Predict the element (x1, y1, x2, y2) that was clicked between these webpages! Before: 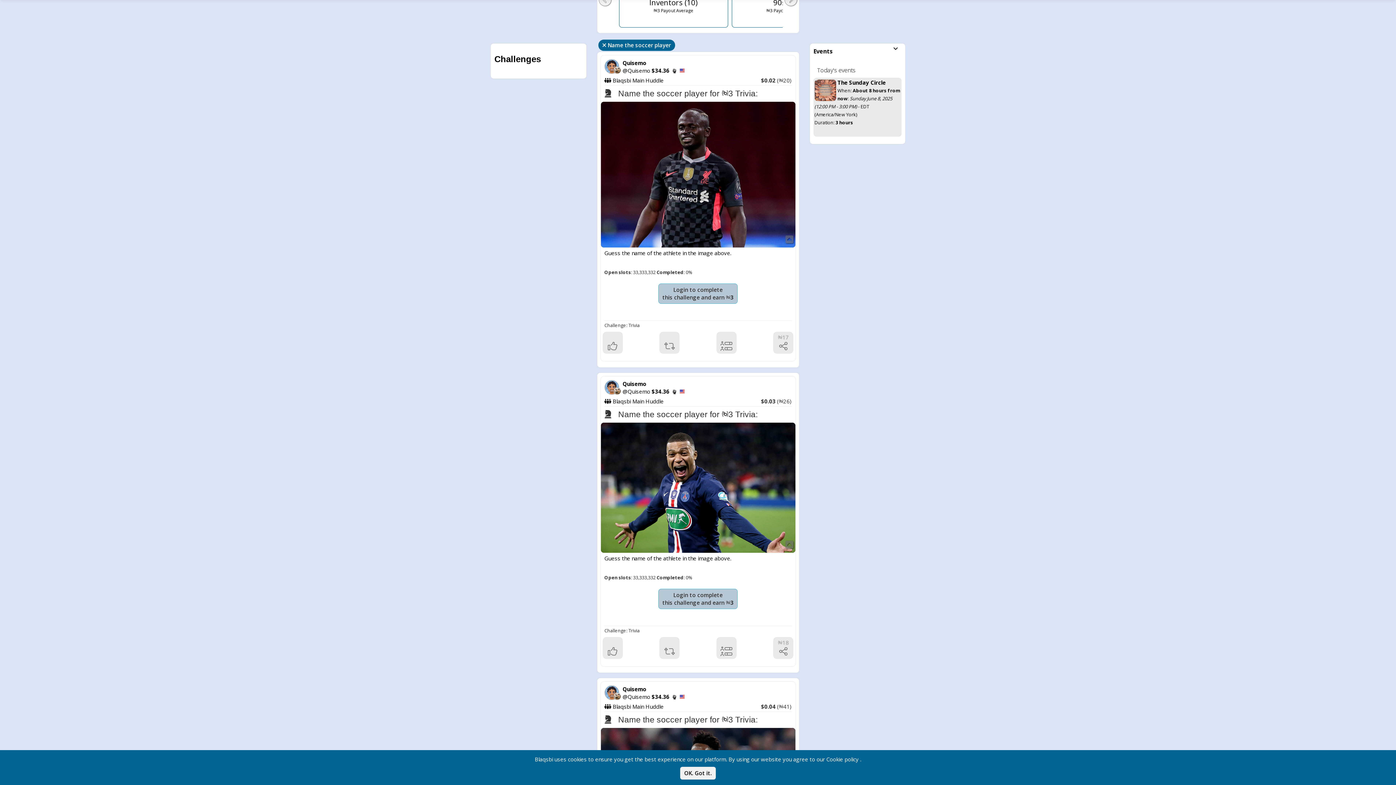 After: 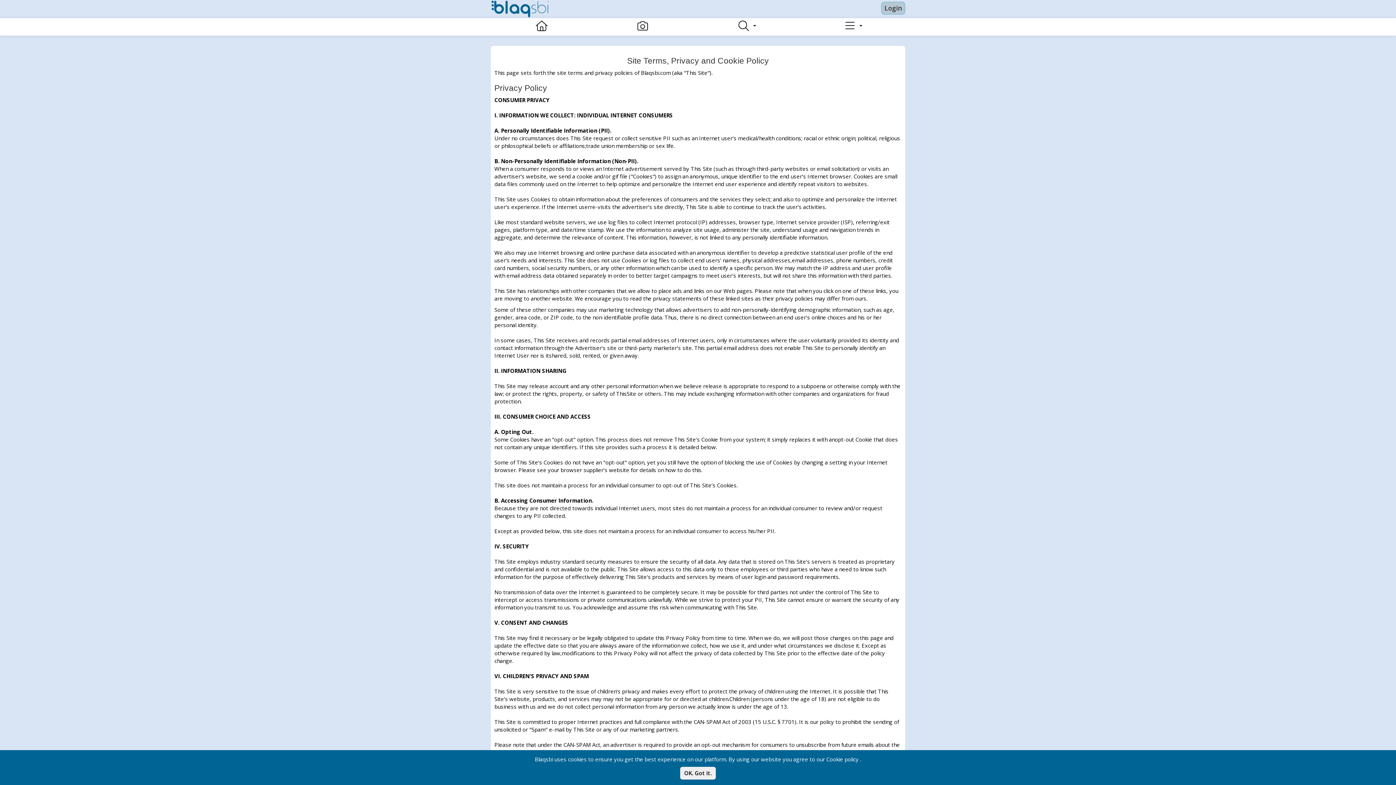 Action: label: Cookie policy bbox: (826, 756, 858, 763)